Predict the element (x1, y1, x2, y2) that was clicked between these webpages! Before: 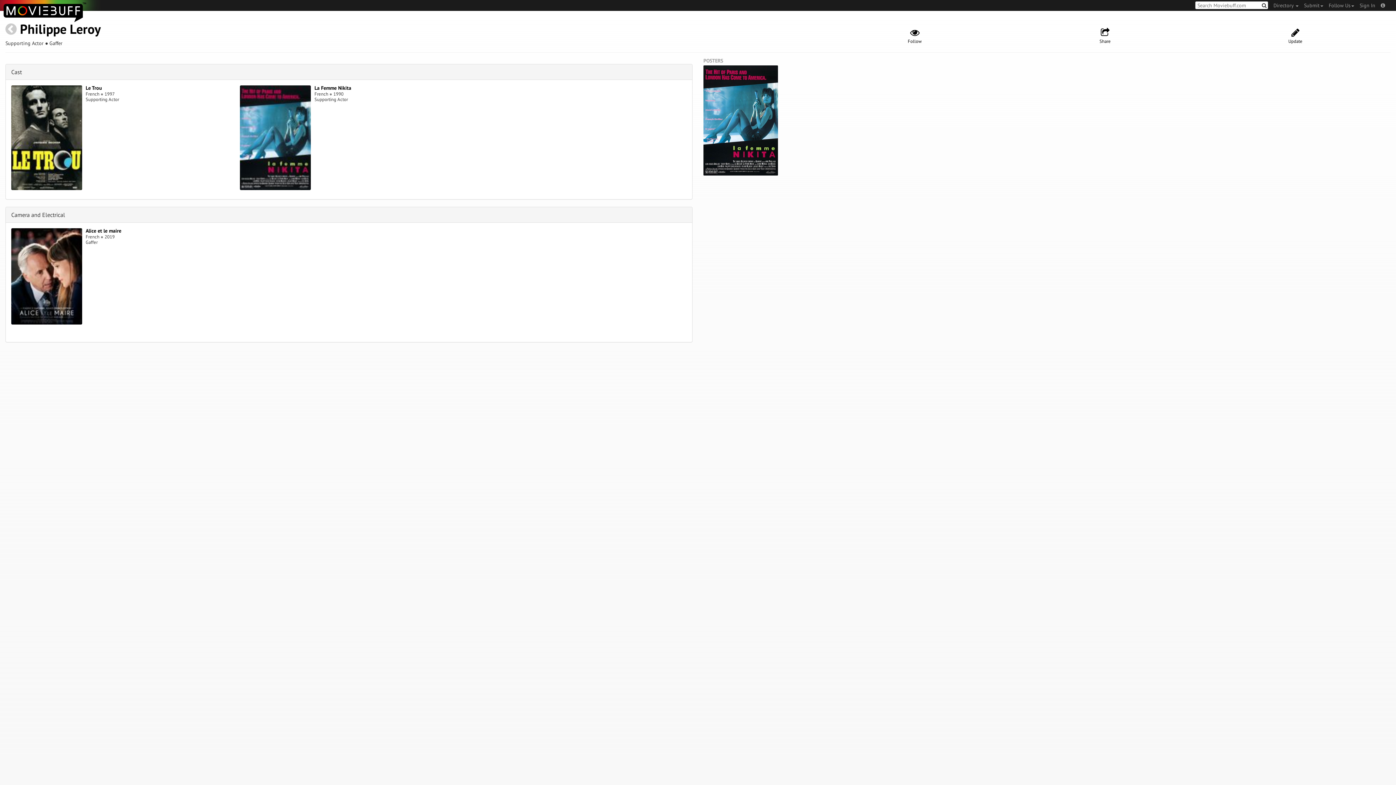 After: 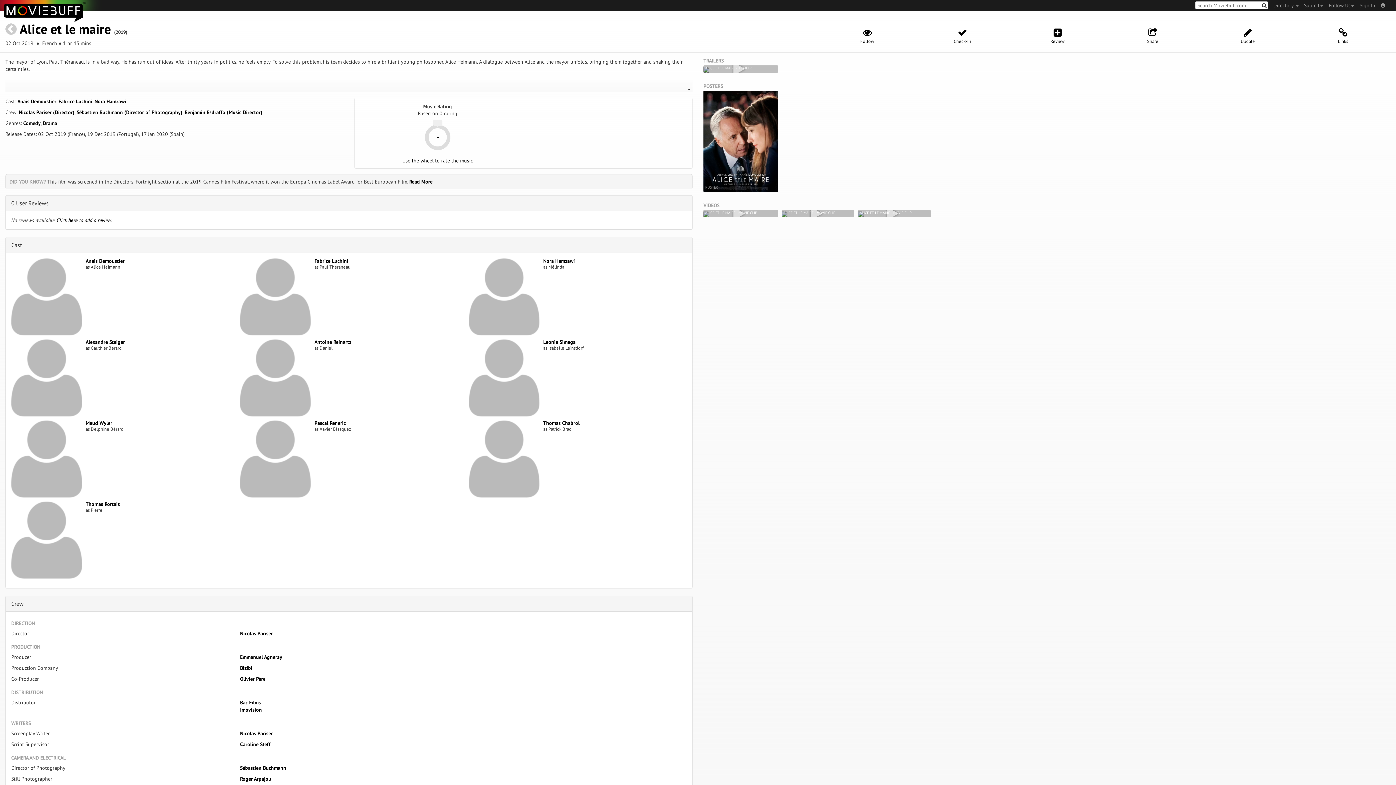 Action: bbox: (11, 272, 82, 279)